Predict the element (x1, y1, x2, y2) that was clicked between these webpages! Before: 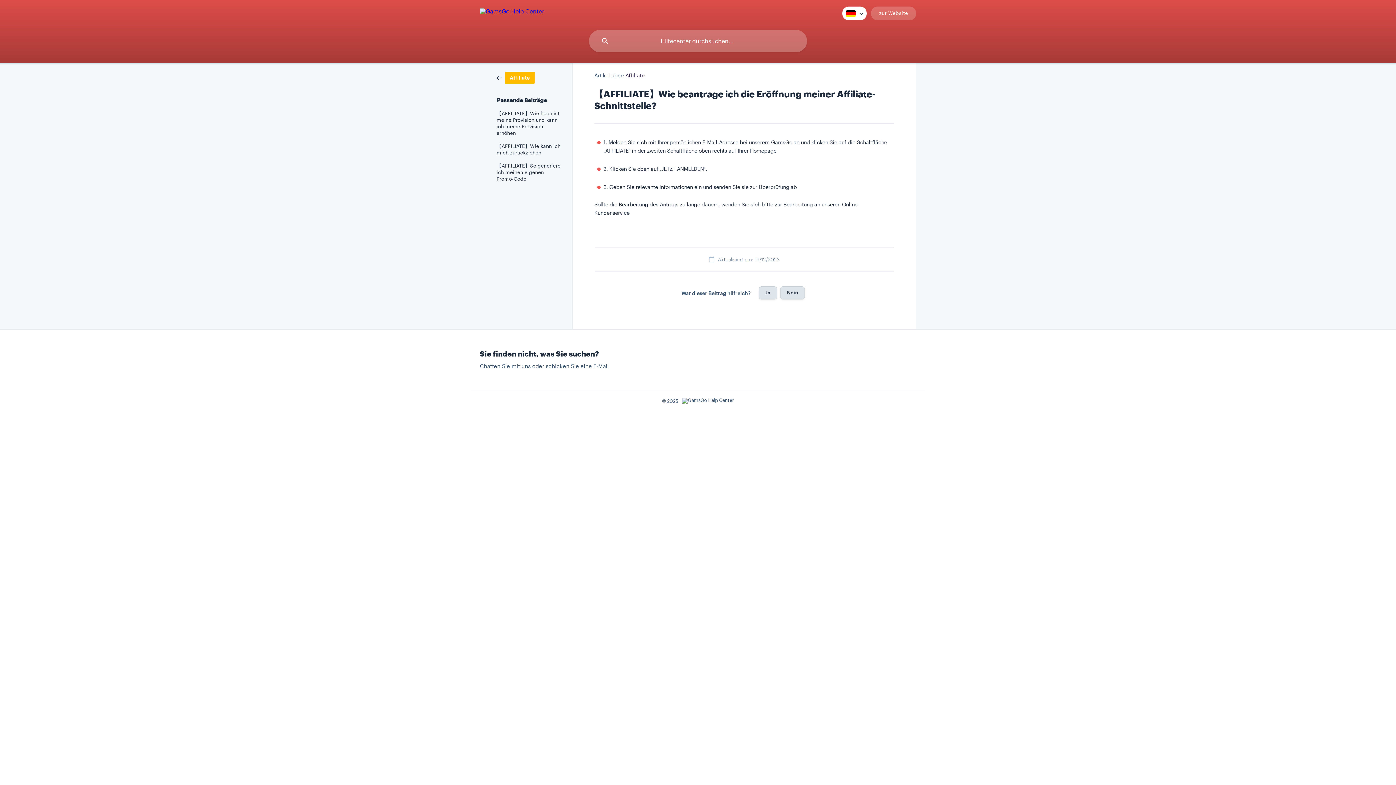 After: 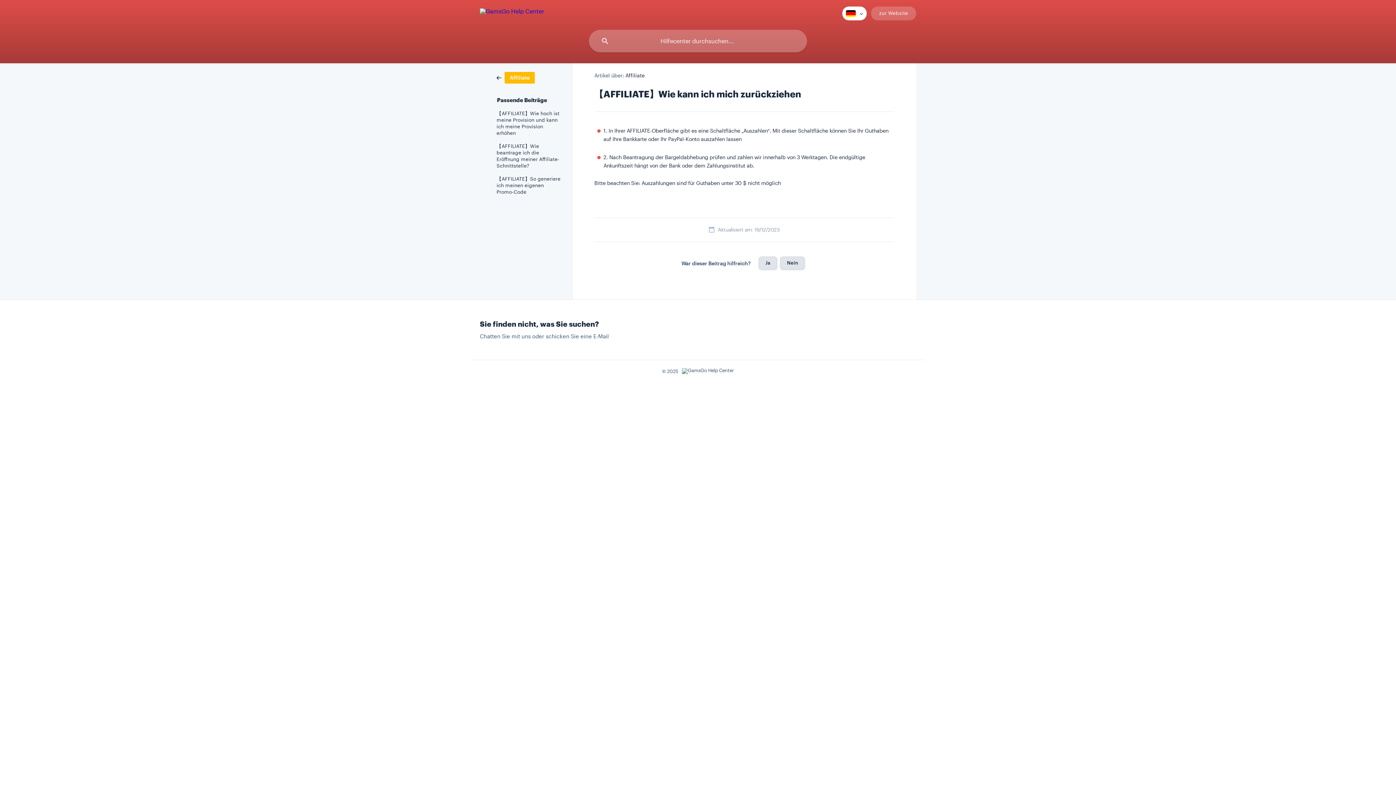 Action: bbox: (496, 139, 562, 159) label: 【AFFILIATE】Wie kann ich mich zurückziehen